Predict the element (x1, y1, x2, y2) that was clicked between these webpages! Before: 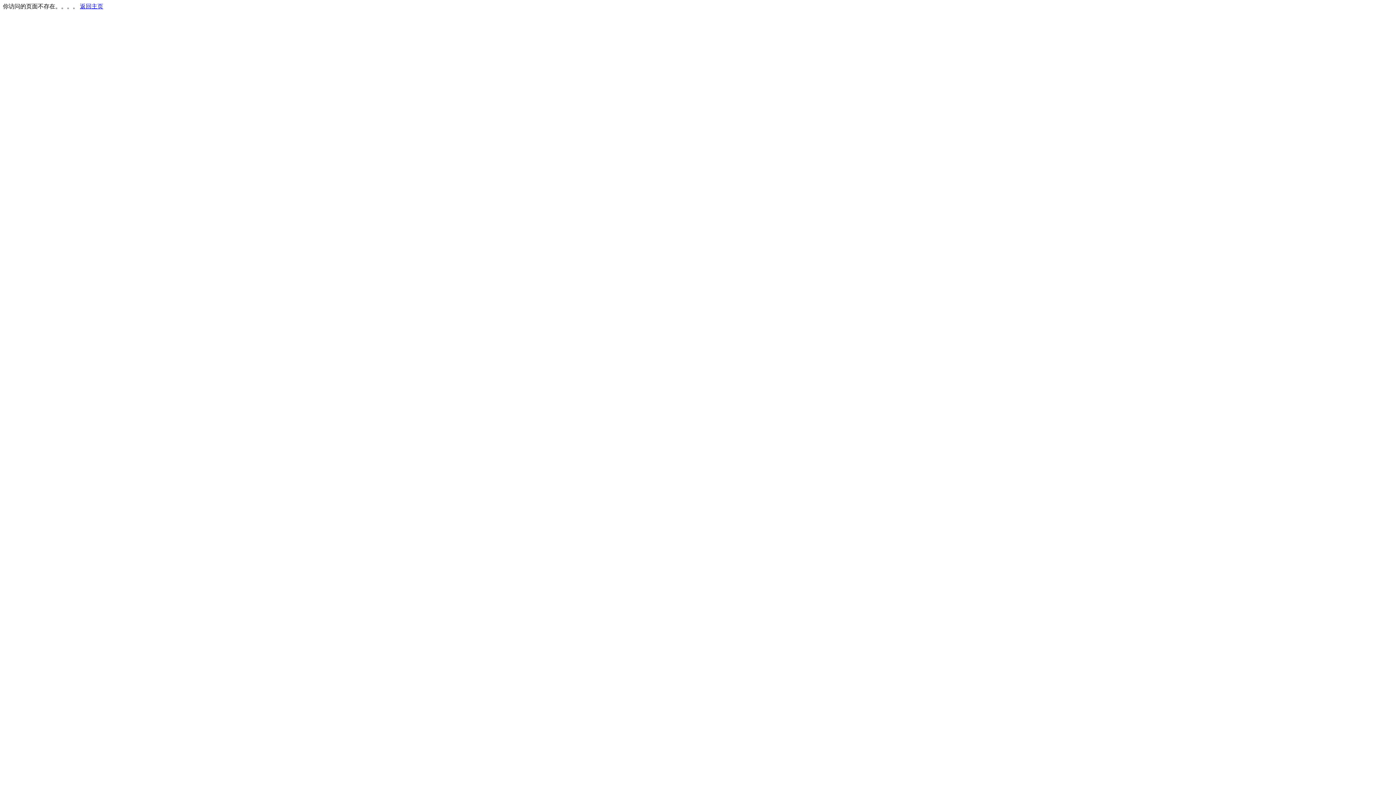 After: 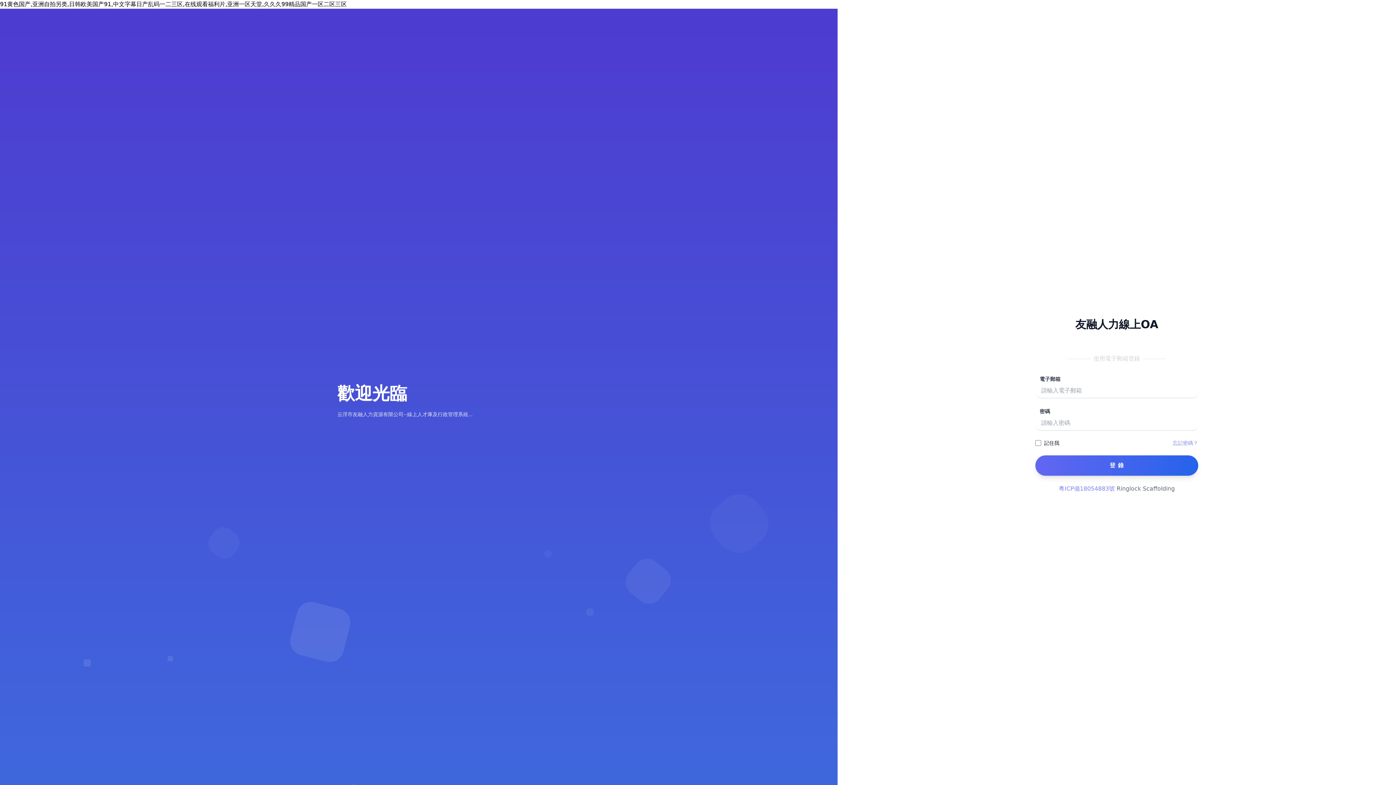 Action: label: 返回主页 bbox: (80, 3, 103, 9)